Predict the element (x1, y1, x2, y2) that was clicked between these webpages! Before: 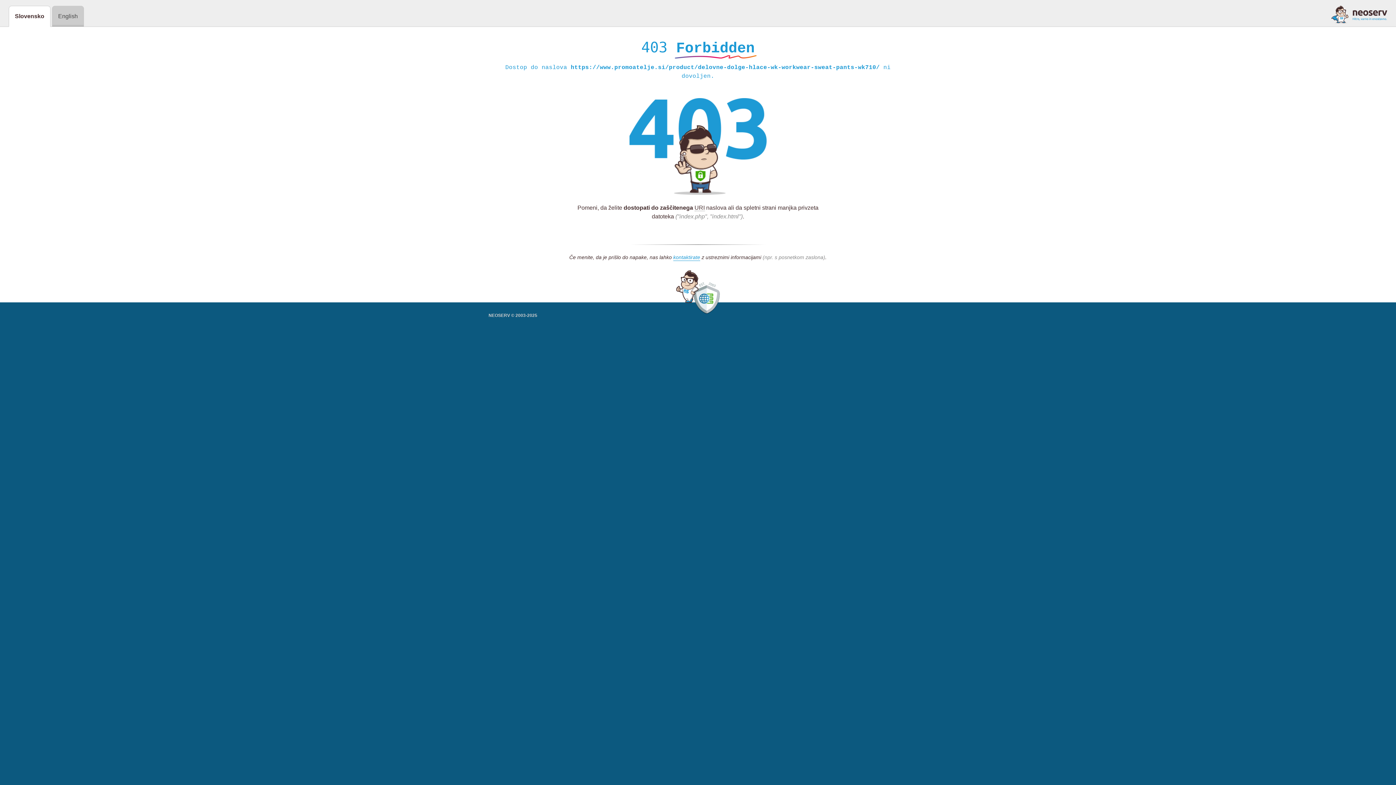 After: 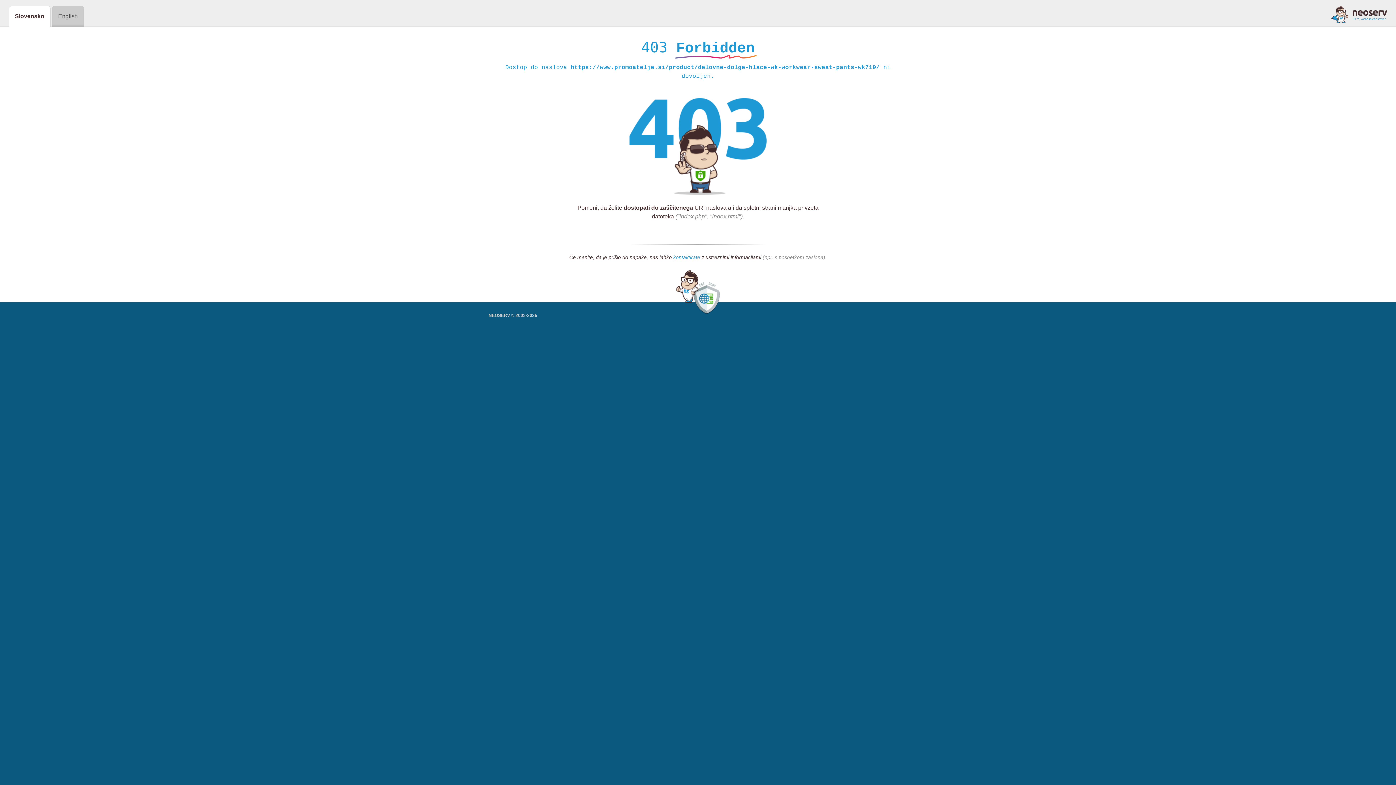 Action: label: kontaktirate bbox: (673, 254, 700, 261)